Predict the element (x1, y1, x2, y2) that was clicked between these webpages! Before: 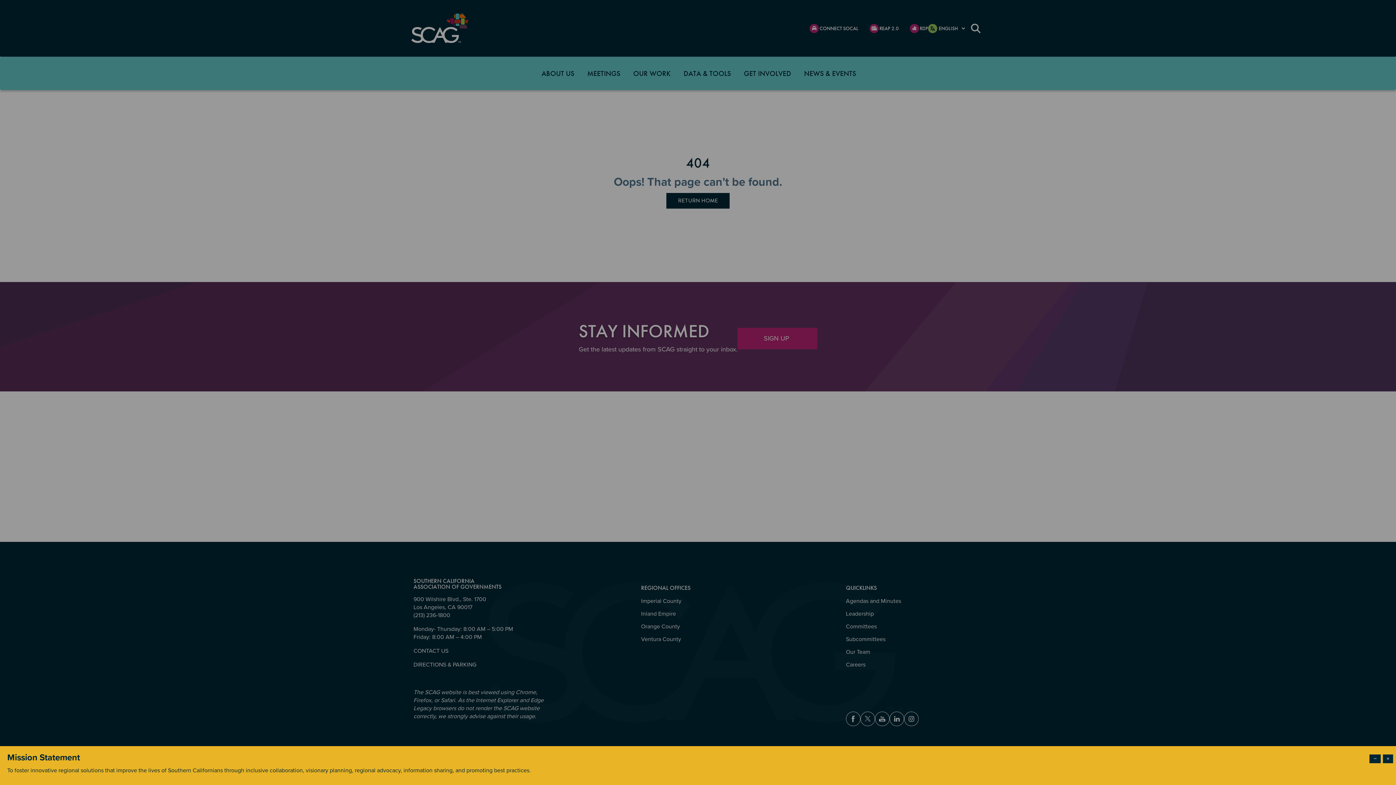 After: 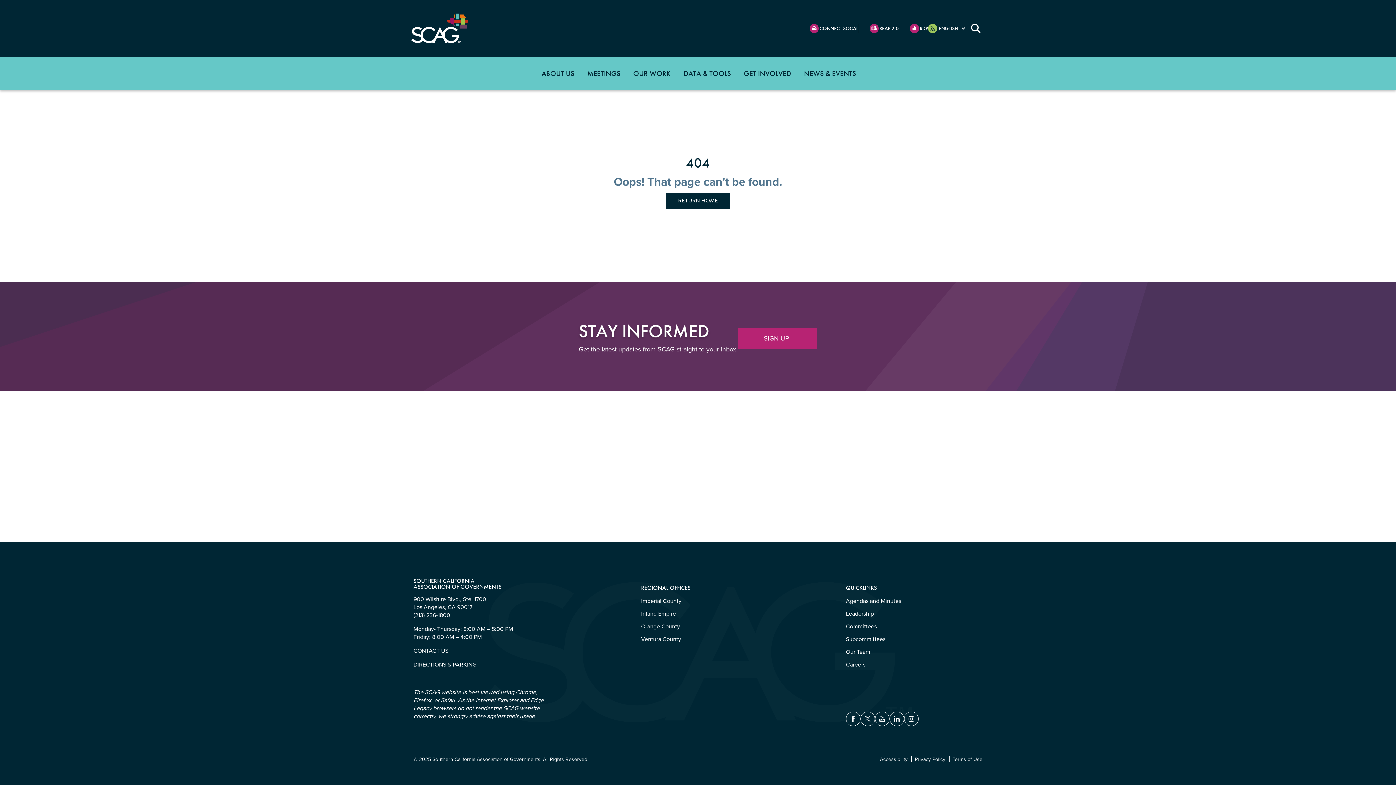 Action: bbox: (1383, 754, 1393, 763) label: Close modal